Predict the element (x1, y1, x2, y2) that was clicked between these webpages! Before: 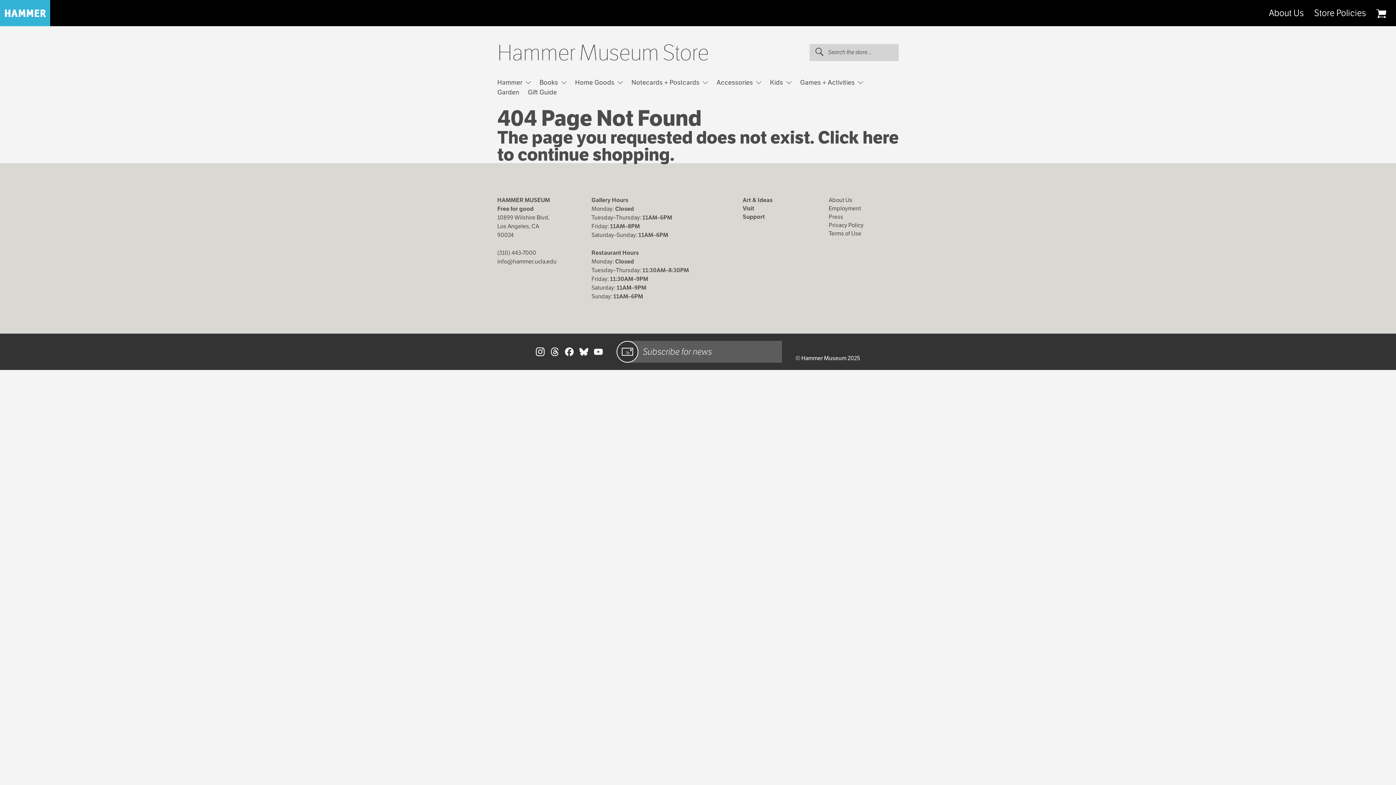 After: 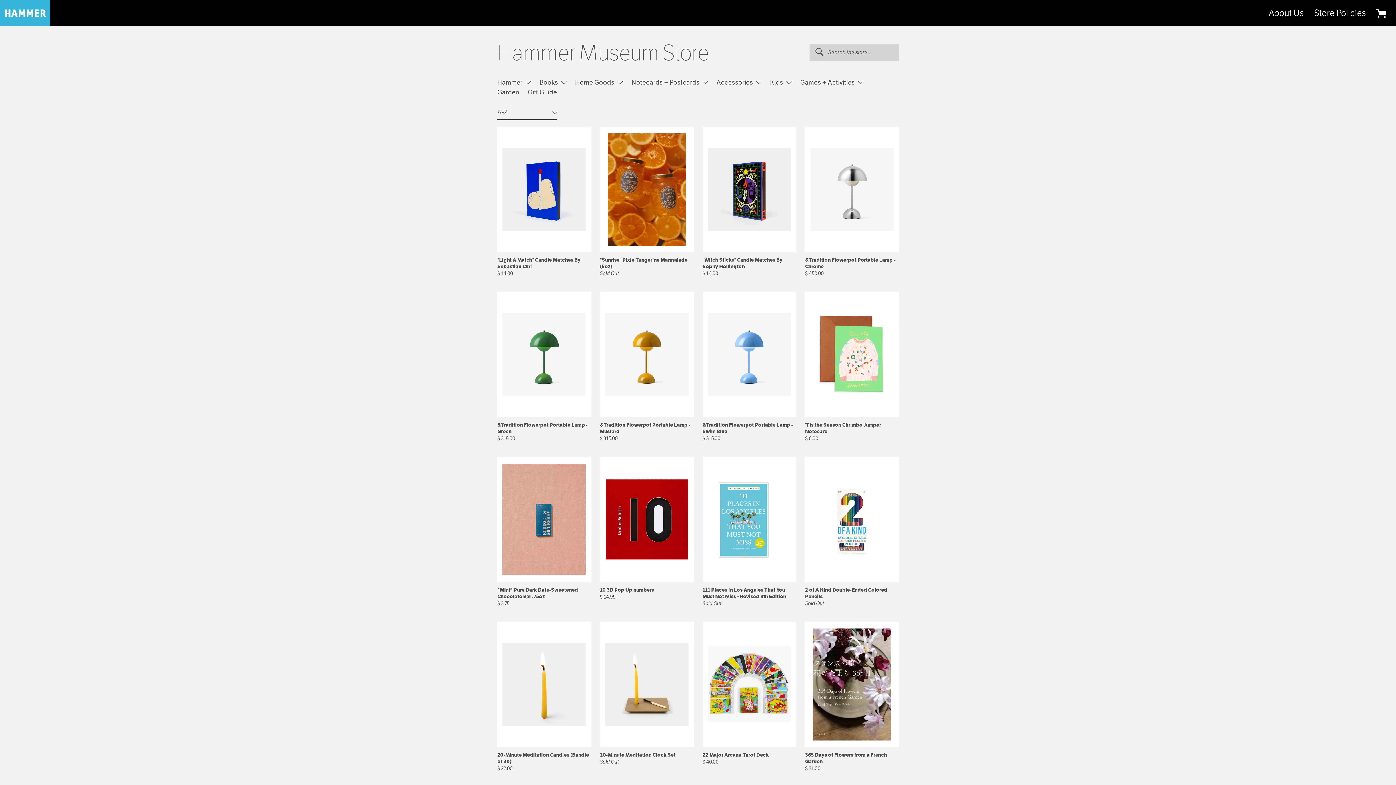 Action: label: here bbox: (862, 126, 898, 148)